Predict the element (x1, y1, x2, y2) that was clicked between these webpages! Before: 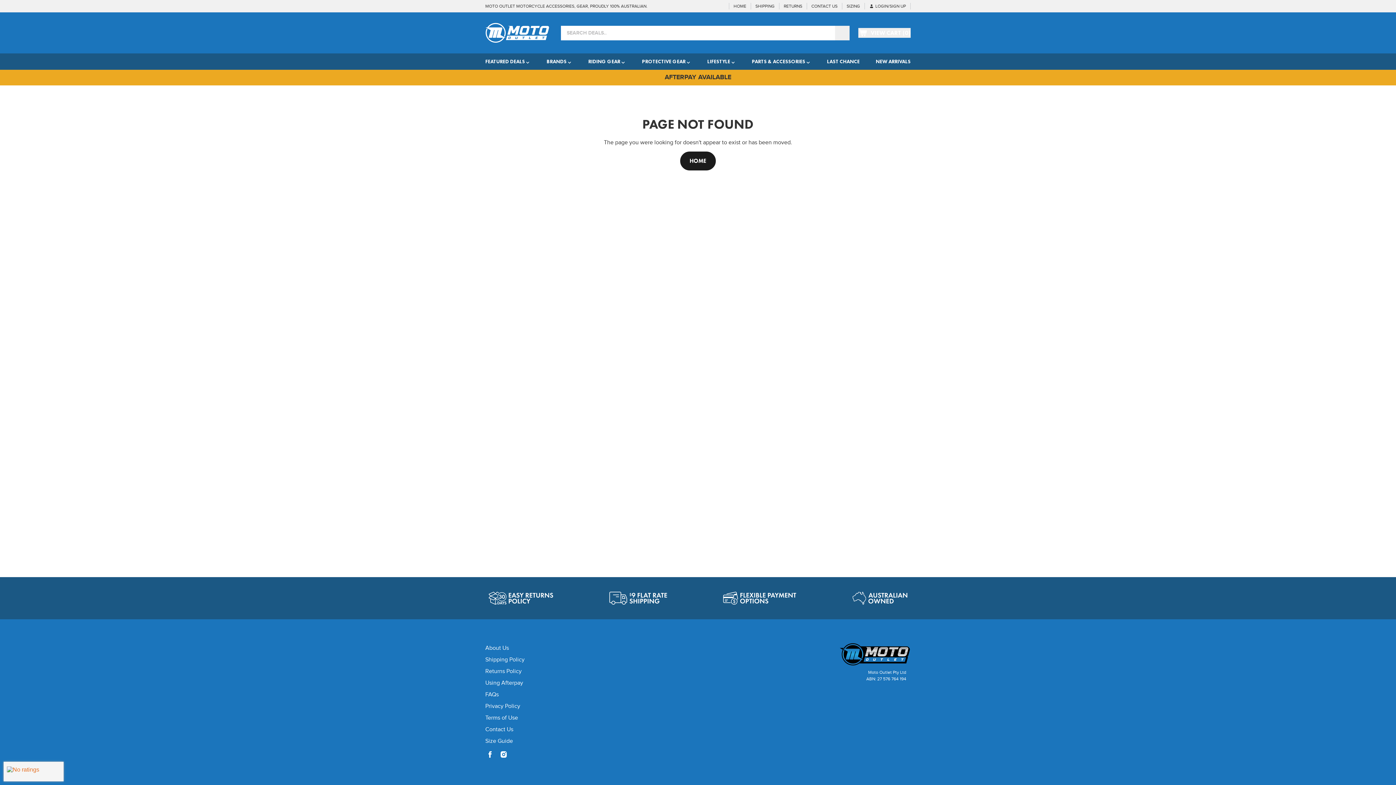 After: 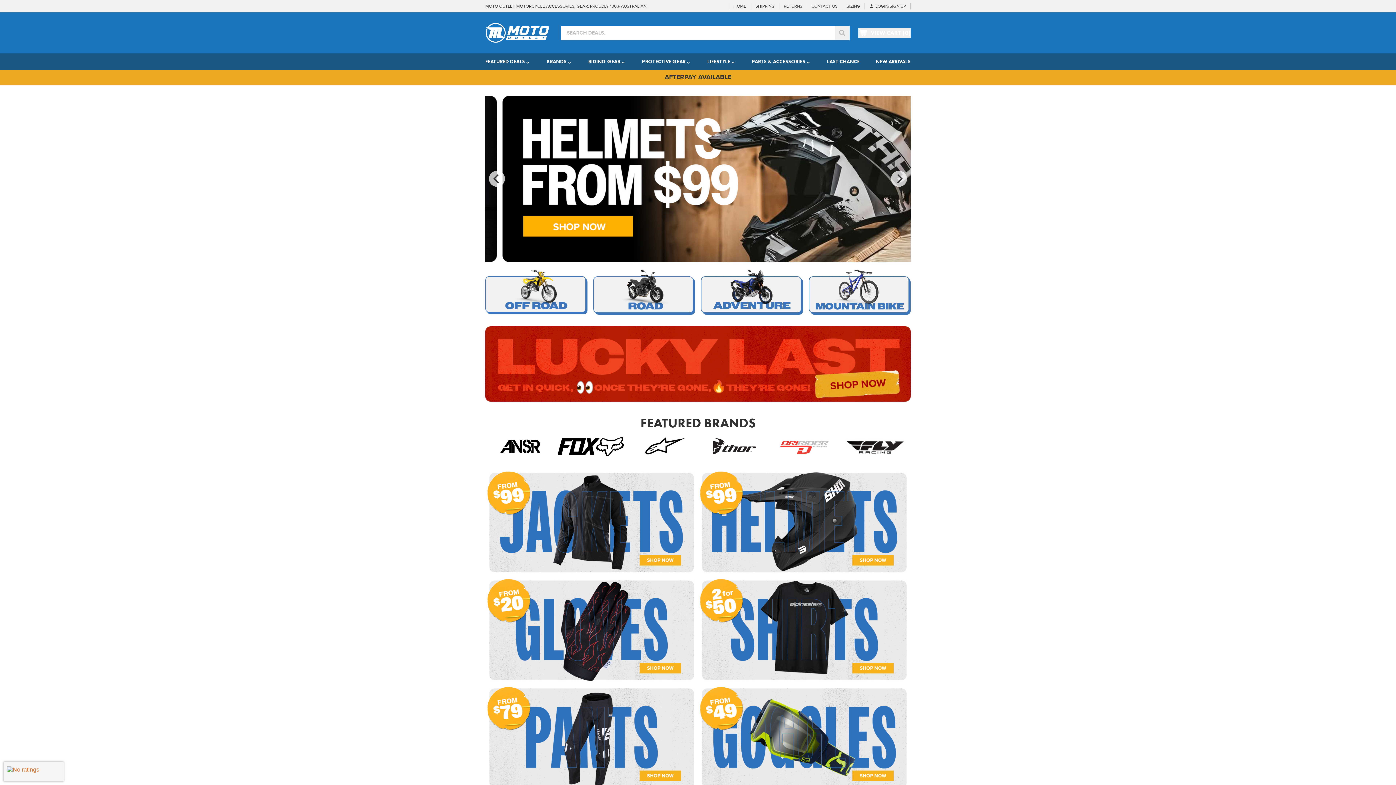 Action: bbox: (729, 0, 751, 12) label: HOME